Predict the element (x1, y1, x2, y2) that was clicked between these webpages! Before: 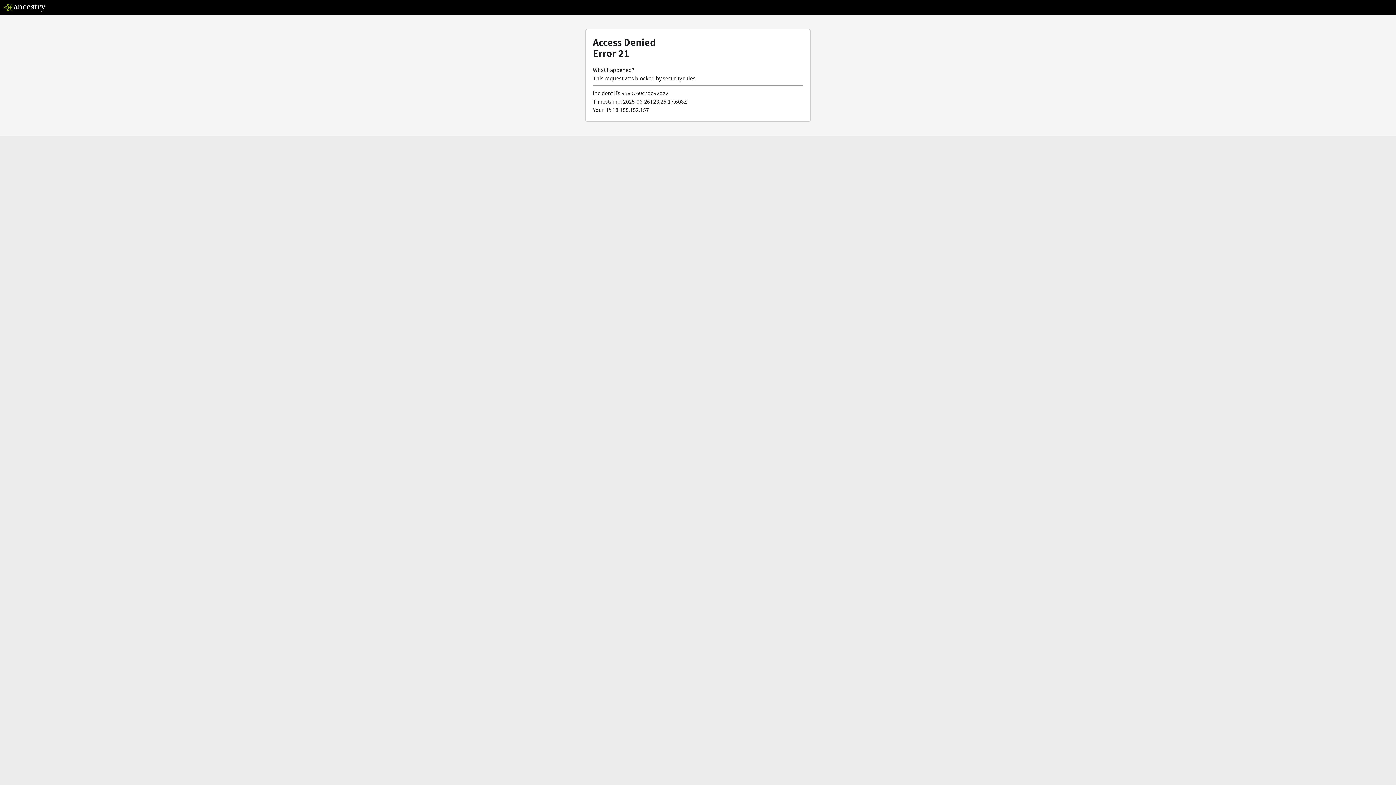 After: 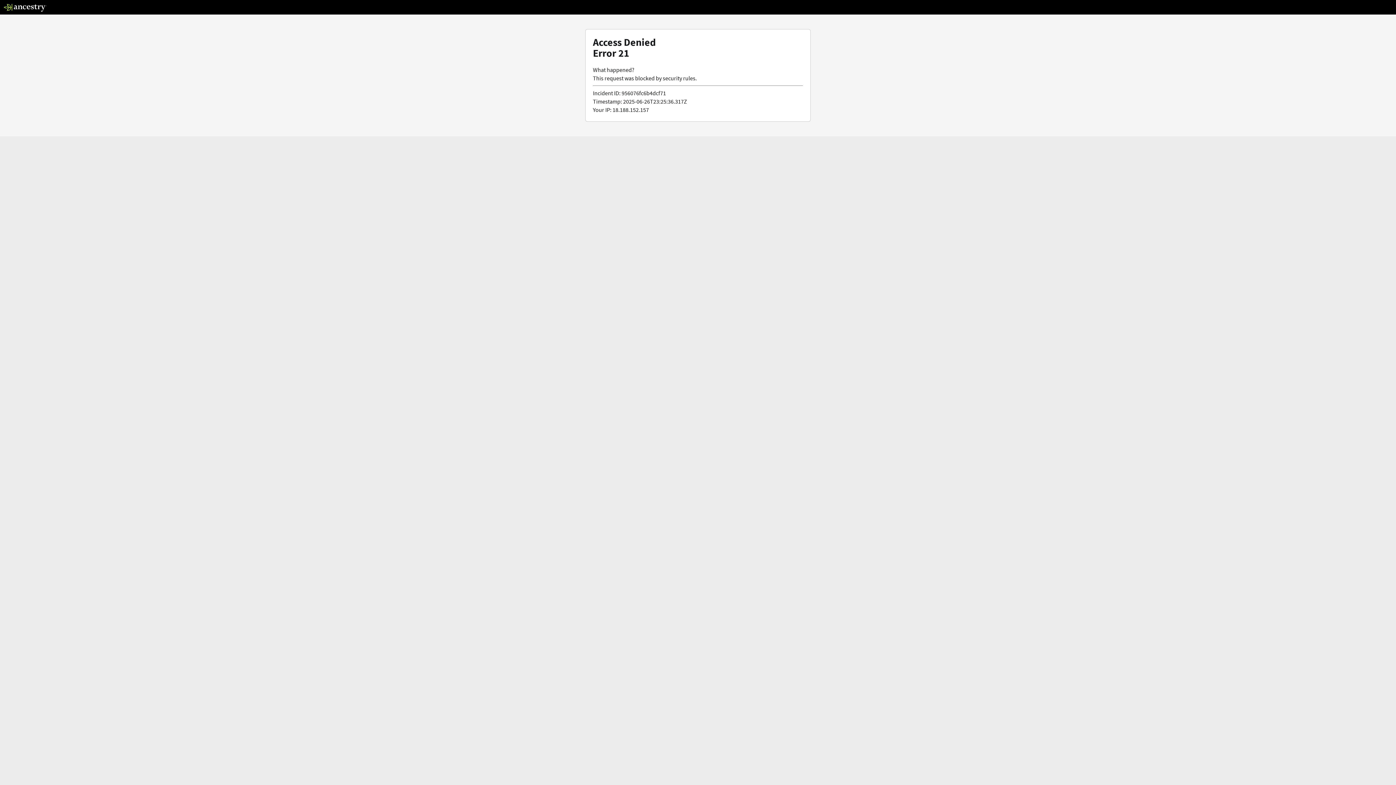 Action: bbox: (3, 5, 46, 13)